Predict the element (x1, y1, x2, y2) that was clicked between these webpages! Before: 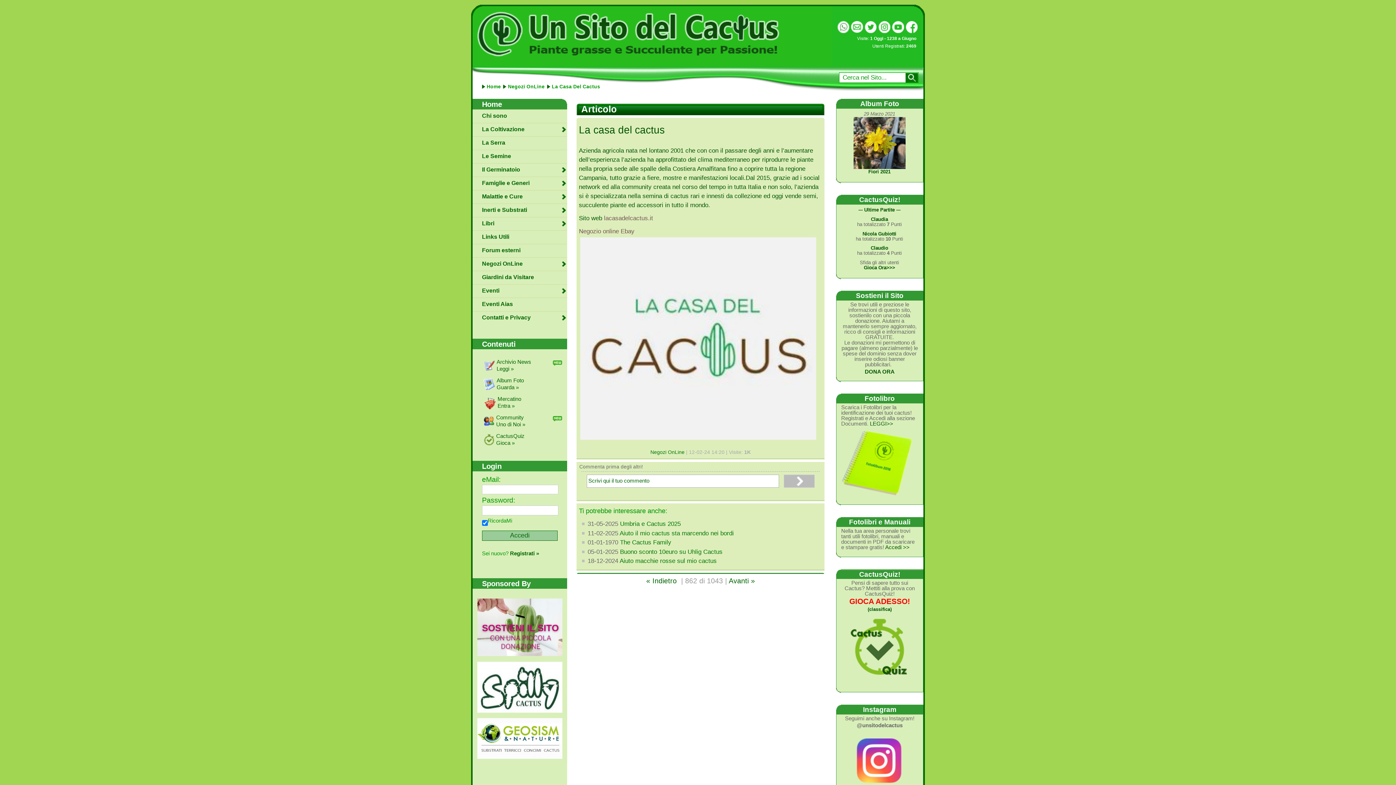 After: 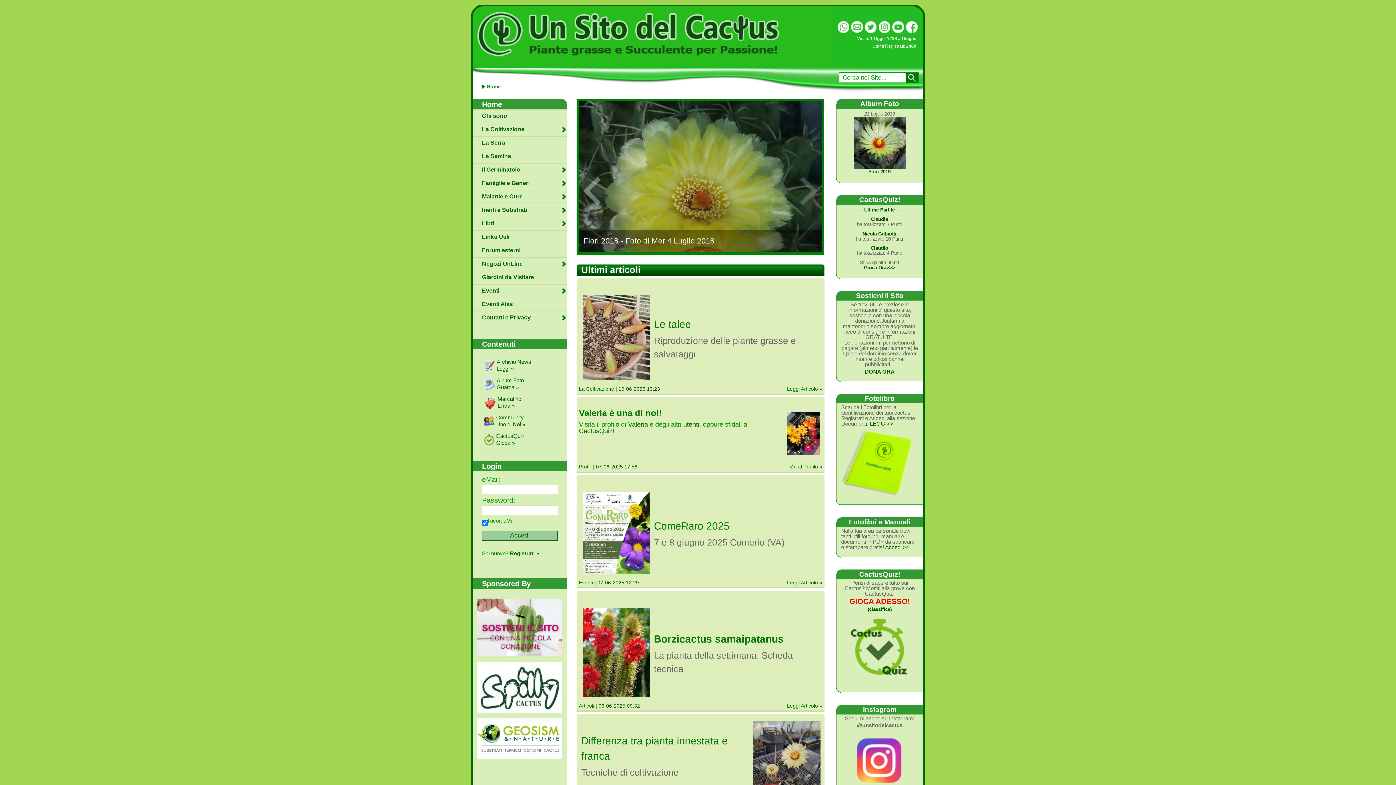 Action: bbox: (363, 4, 639, 50)